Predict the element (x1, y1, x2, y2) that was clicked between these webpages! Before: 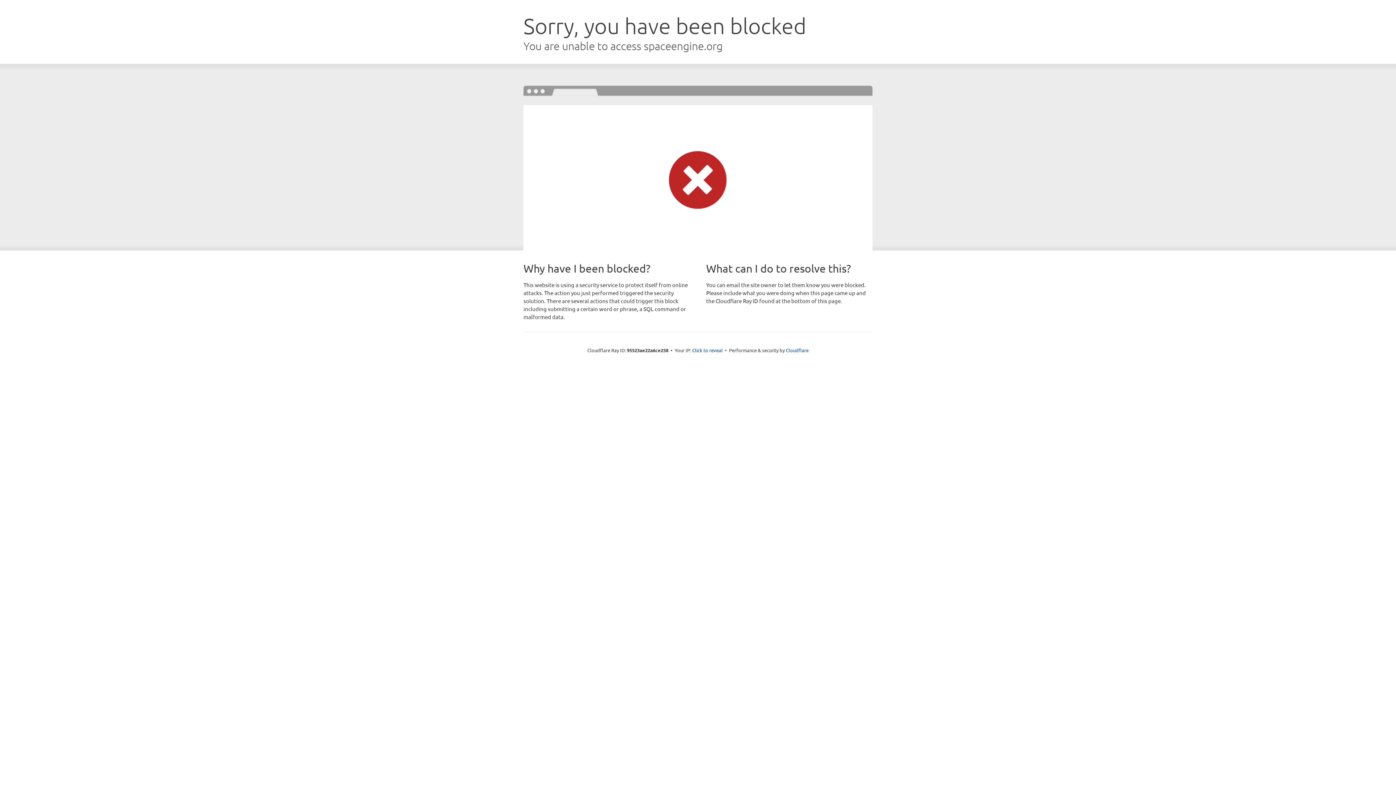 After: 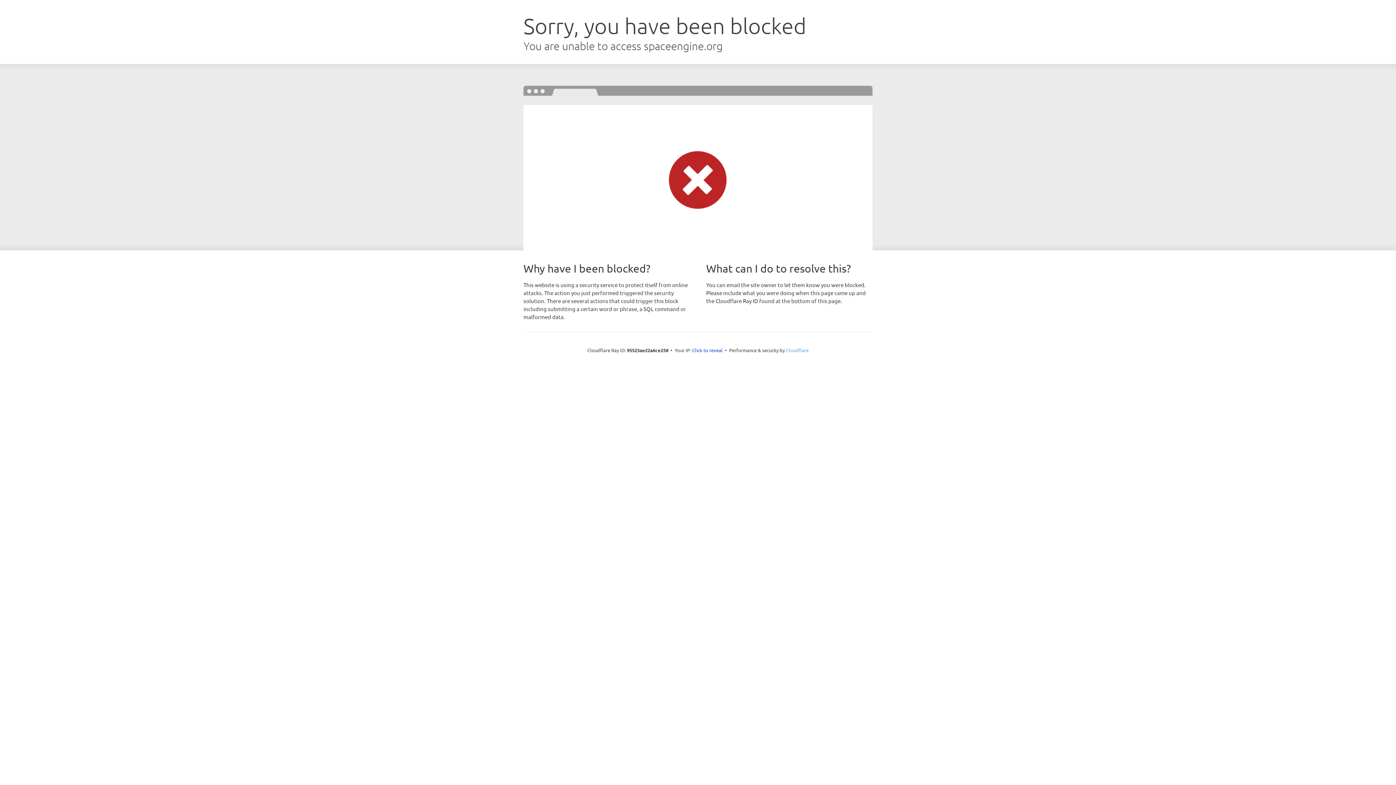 Action: label: Cloudflare bbox: (786, 347, 808, 353)